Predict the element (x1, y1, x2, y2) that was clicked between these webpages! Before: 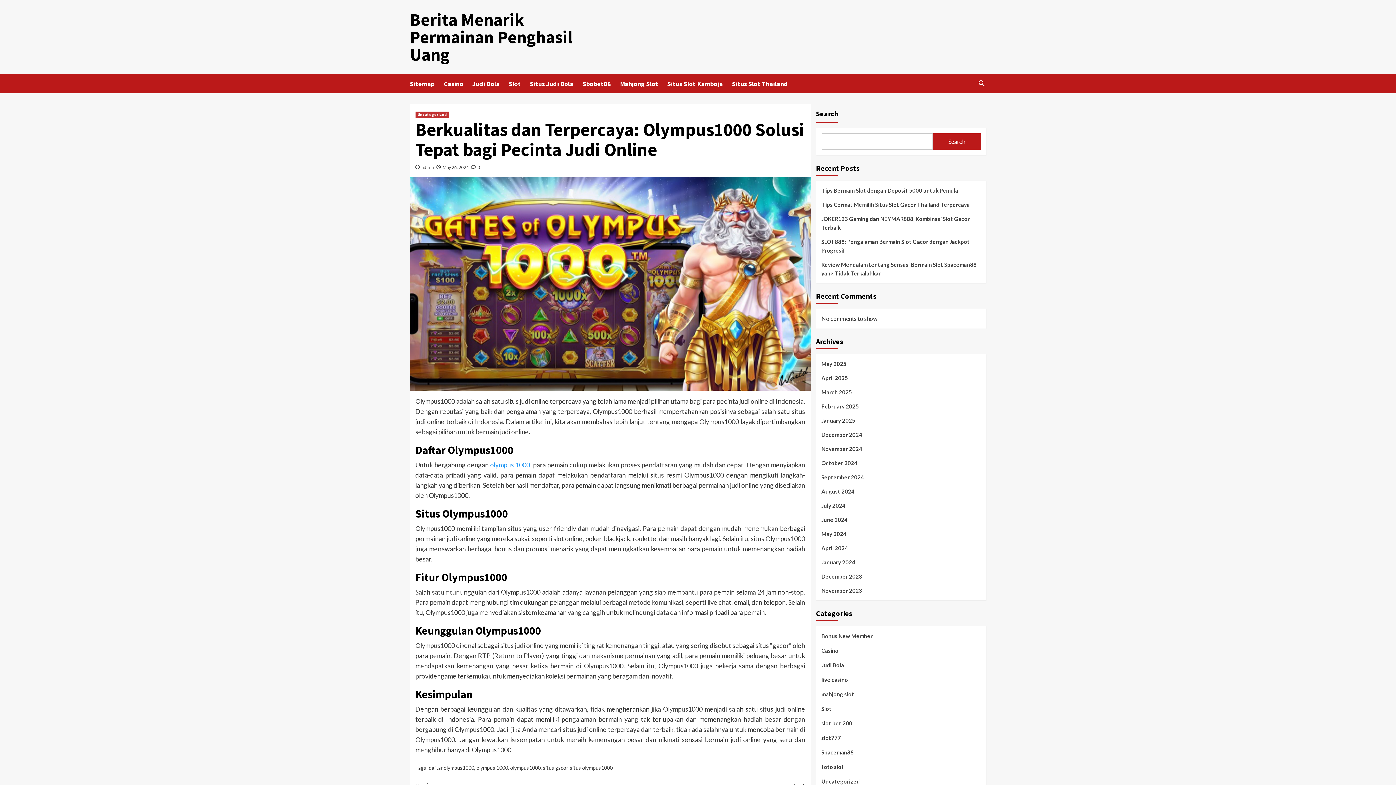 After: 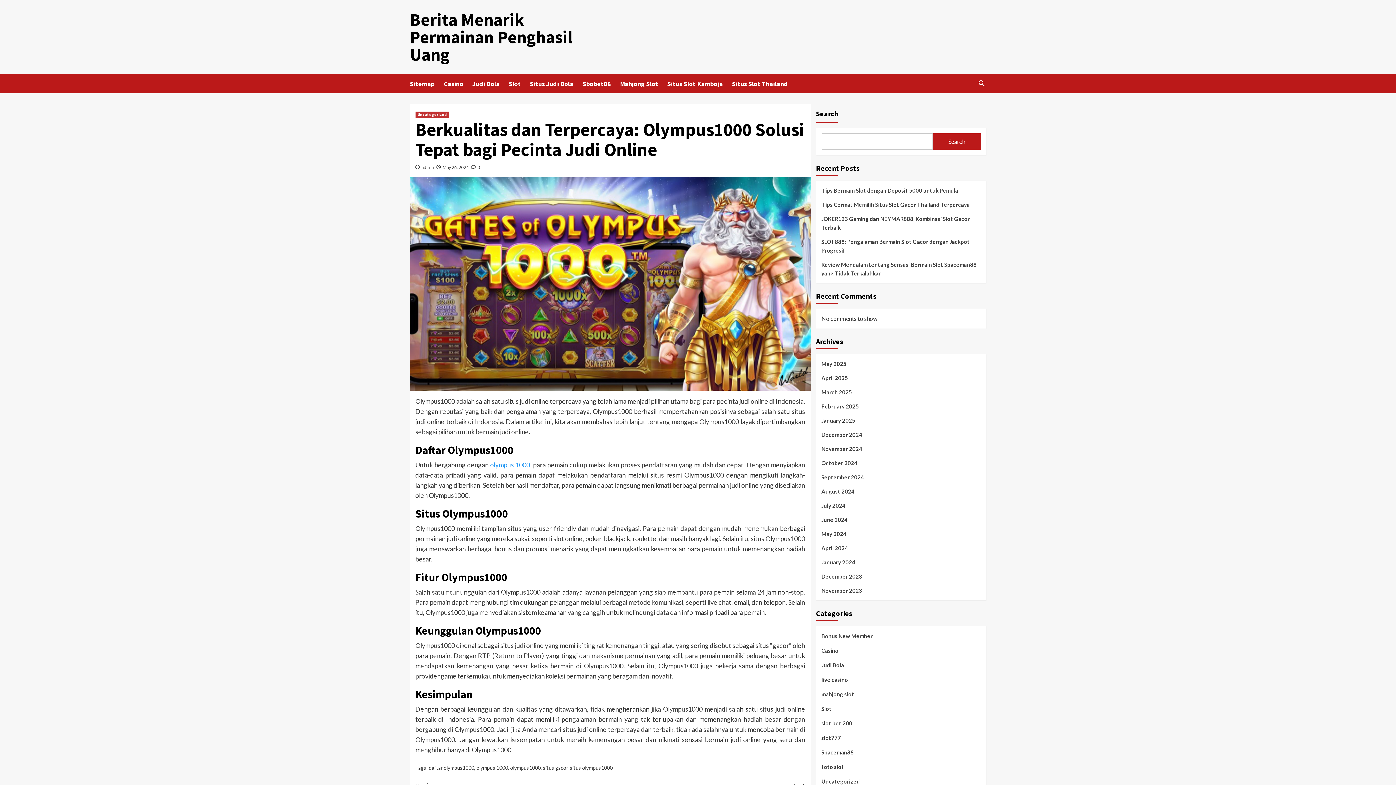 Action: bbox: (471, 164, 480, 170) label:  0